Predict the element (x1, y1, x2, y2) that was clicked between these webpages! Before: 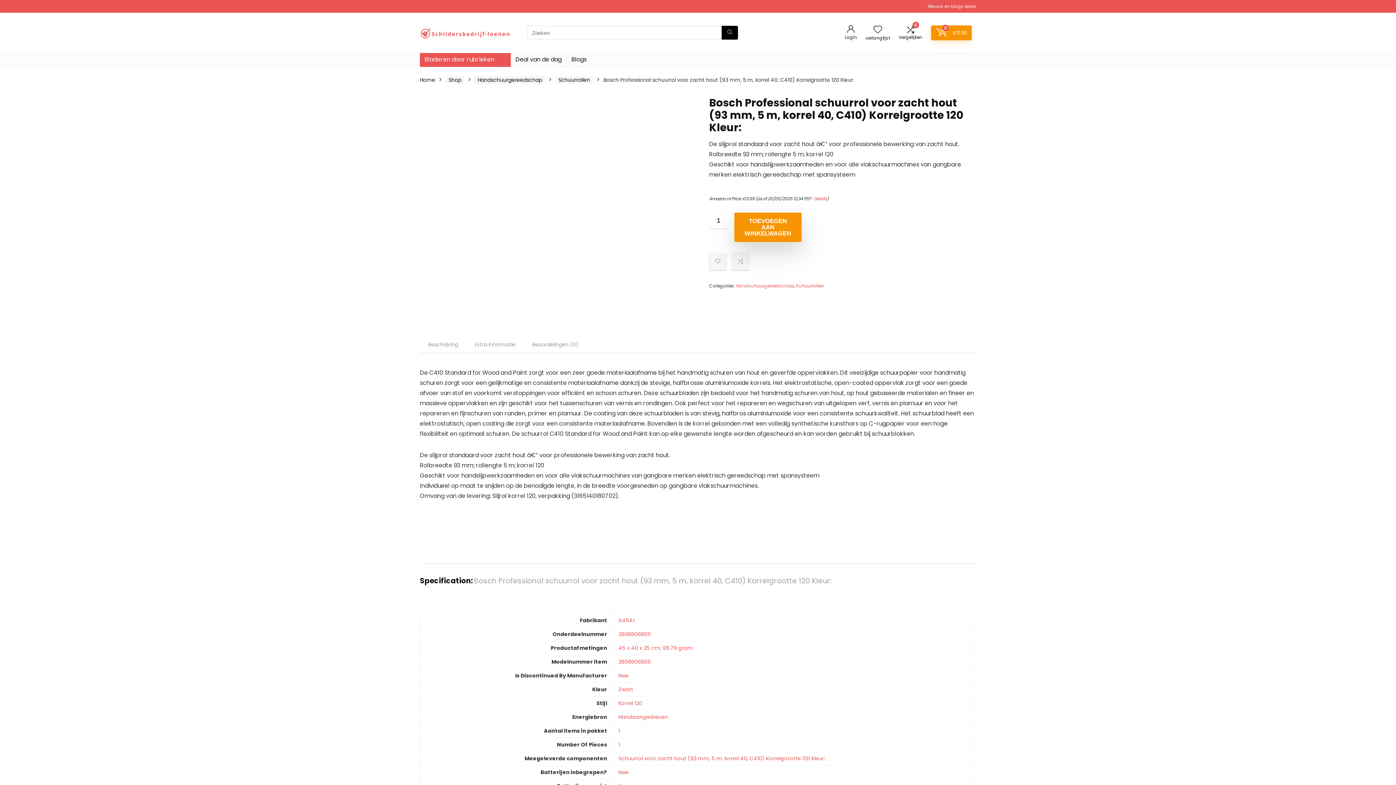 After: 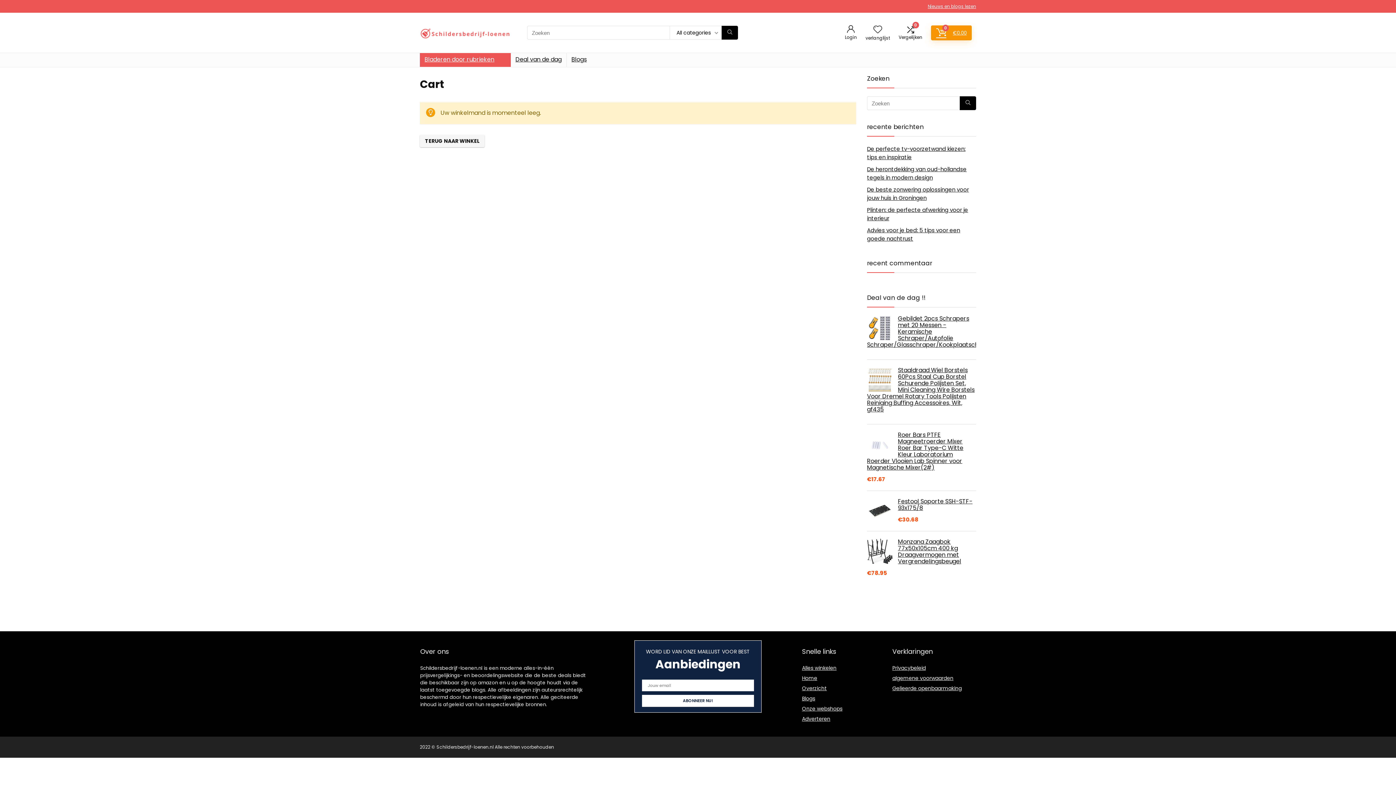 Action: label: 0
€0.00 bbox: (936, 28, 966, 37)